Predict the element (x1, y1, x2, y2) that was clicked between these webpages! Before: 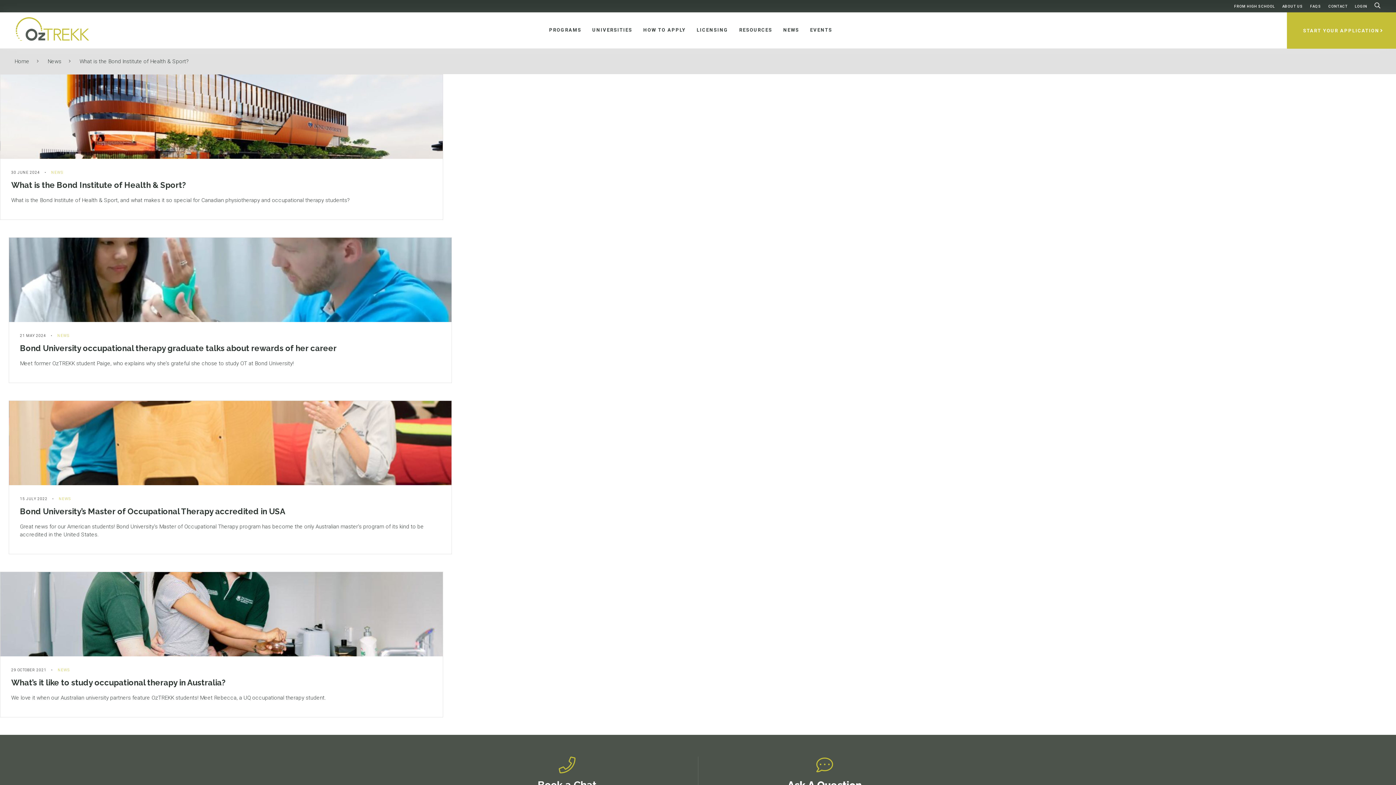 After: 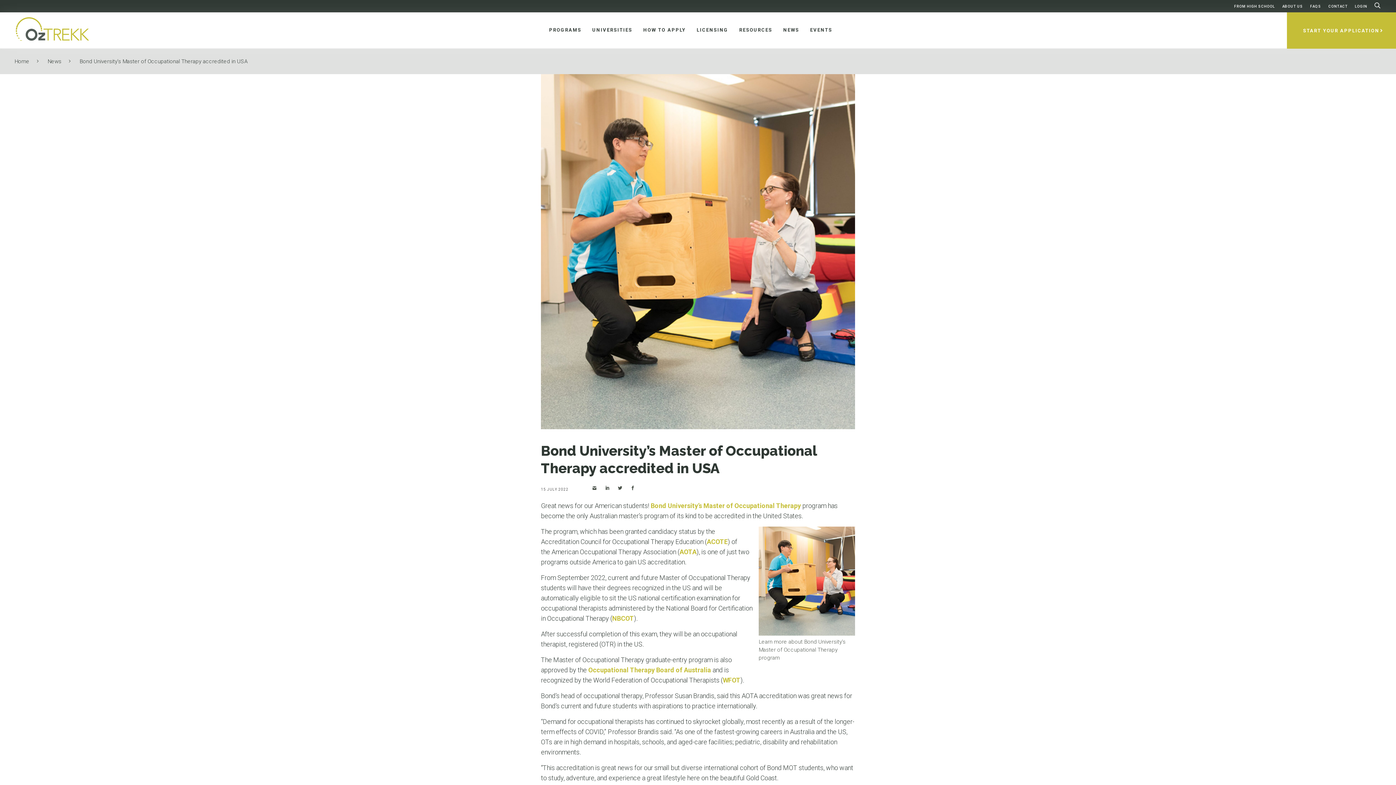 Action: bbox: (9, 401, 451, 554)